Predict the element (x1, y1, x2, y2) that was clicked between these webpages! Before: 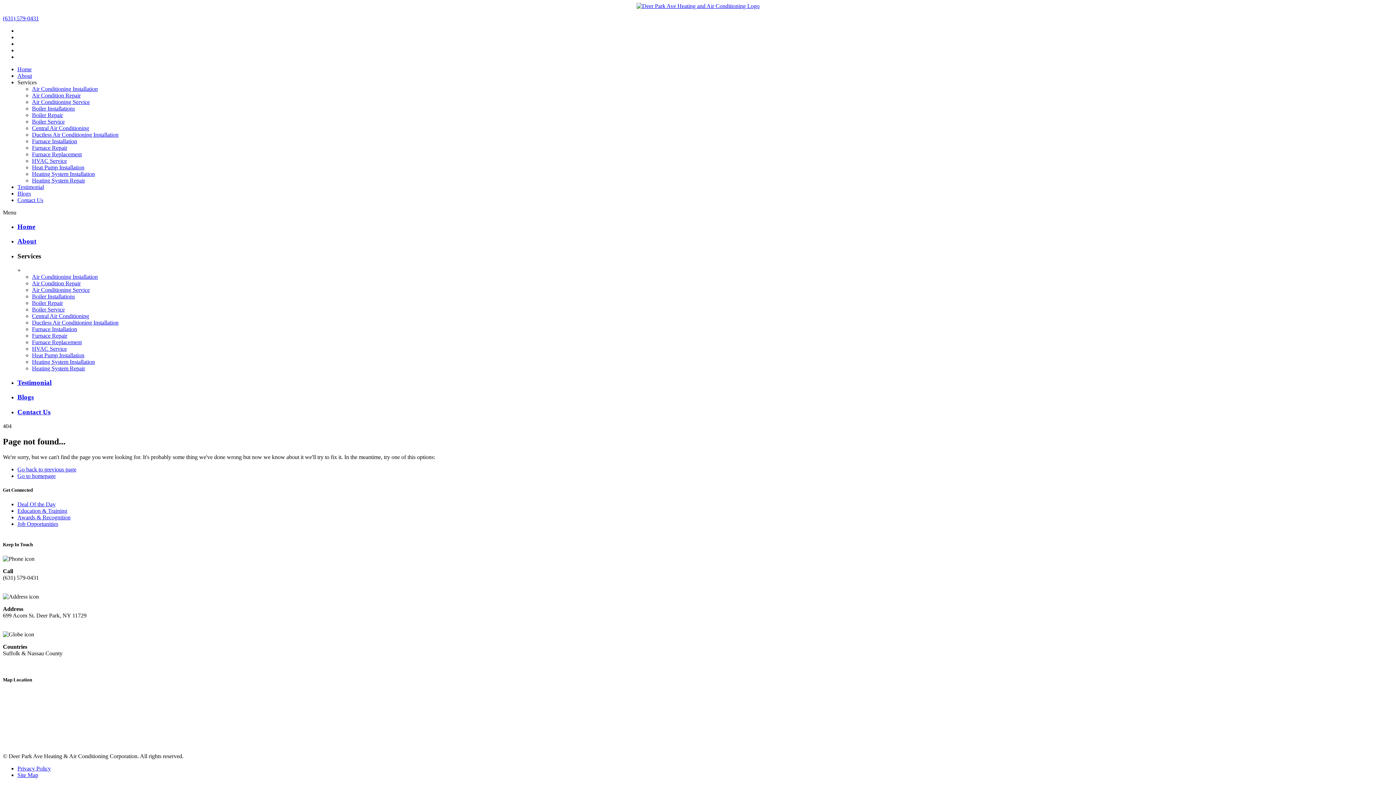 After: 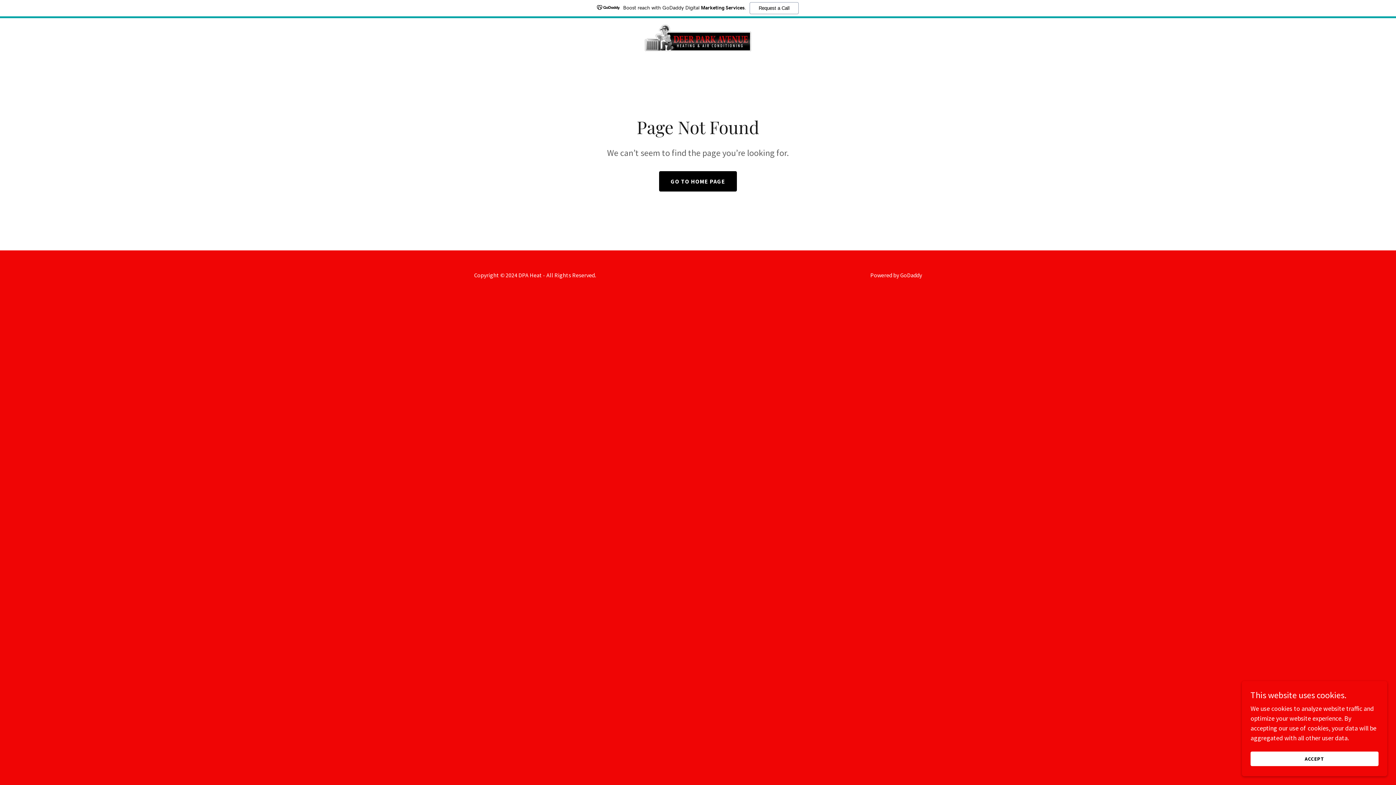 Action: bbox: (32, 164, 84, 170) label: Heat Pump Installation